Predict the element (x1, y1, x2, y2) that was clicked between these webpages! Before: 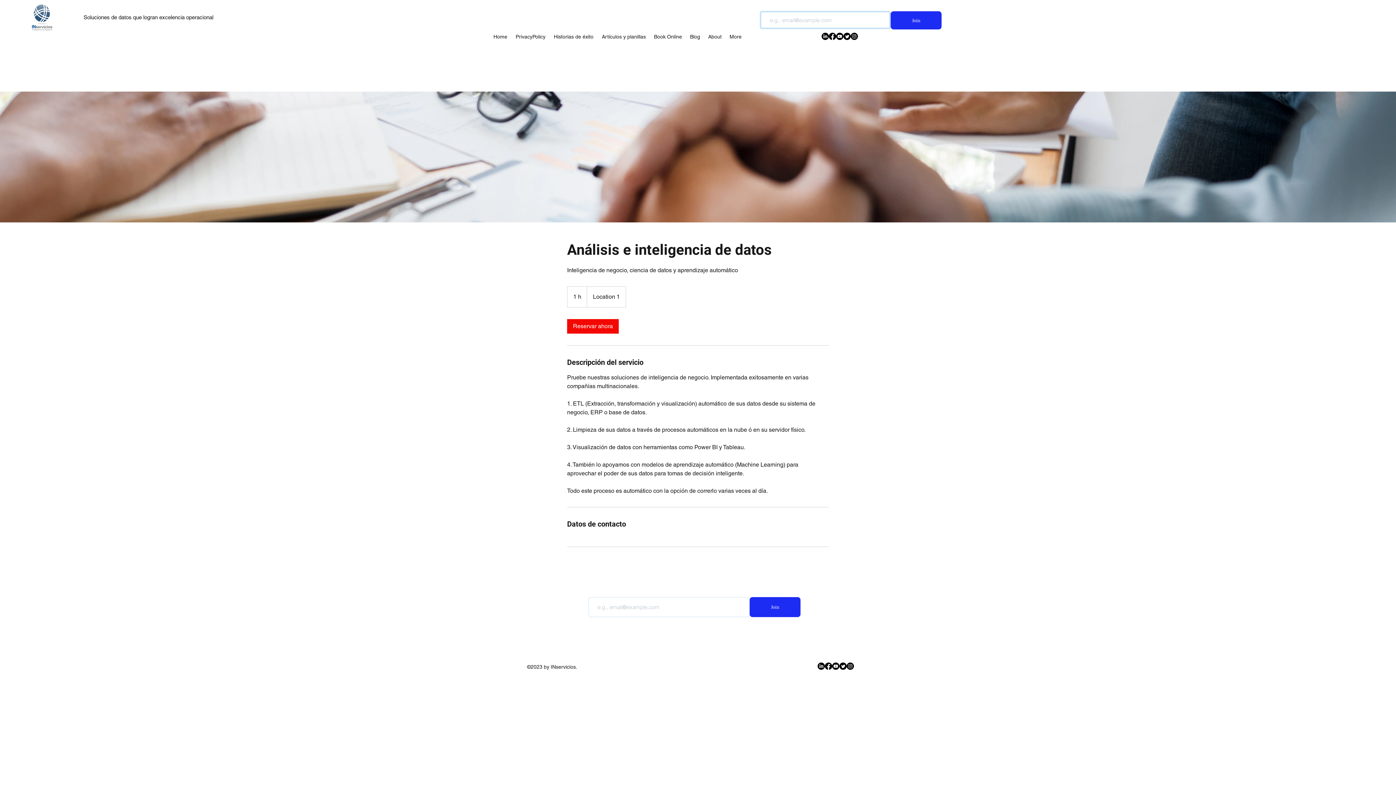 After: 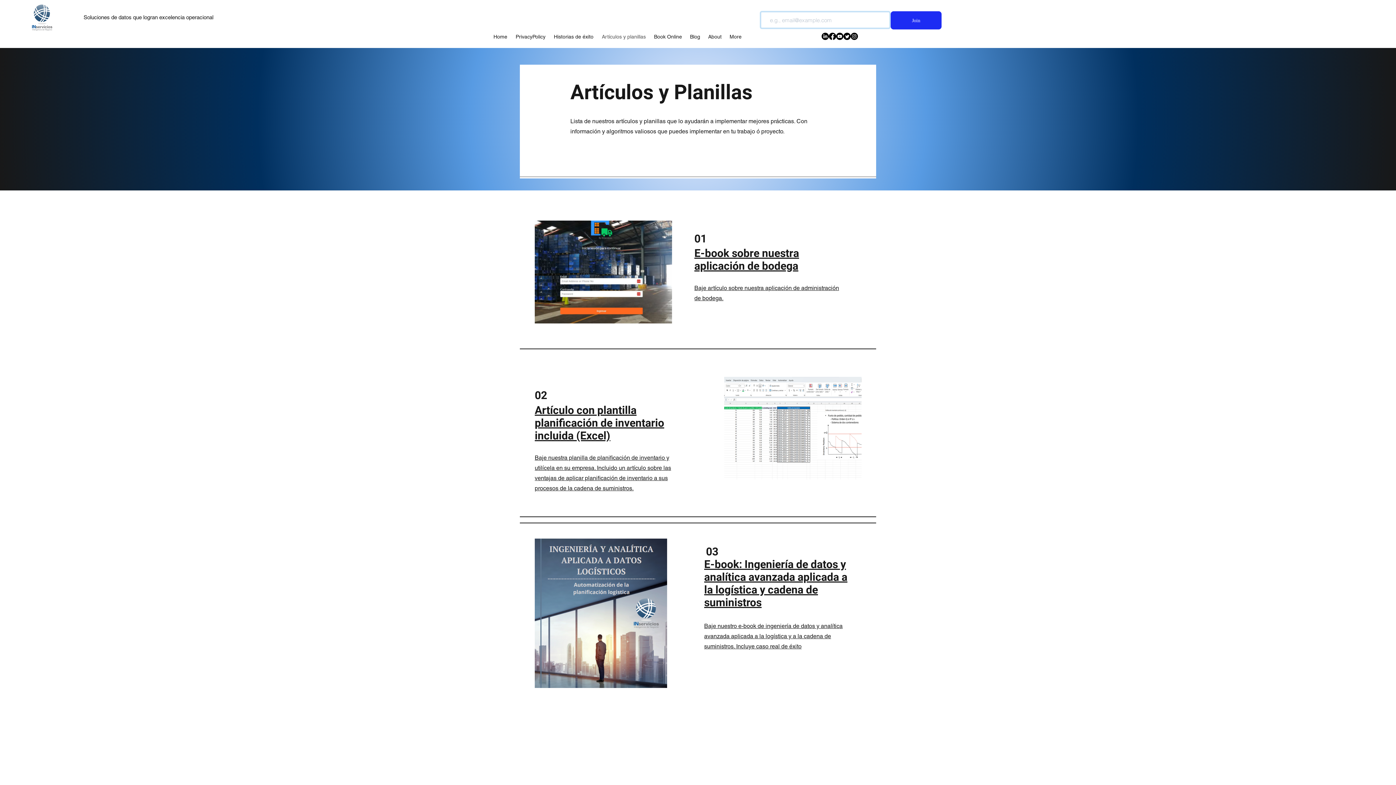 Action: bbox: (597, 27, 650, 45) label: Artículos y planillas